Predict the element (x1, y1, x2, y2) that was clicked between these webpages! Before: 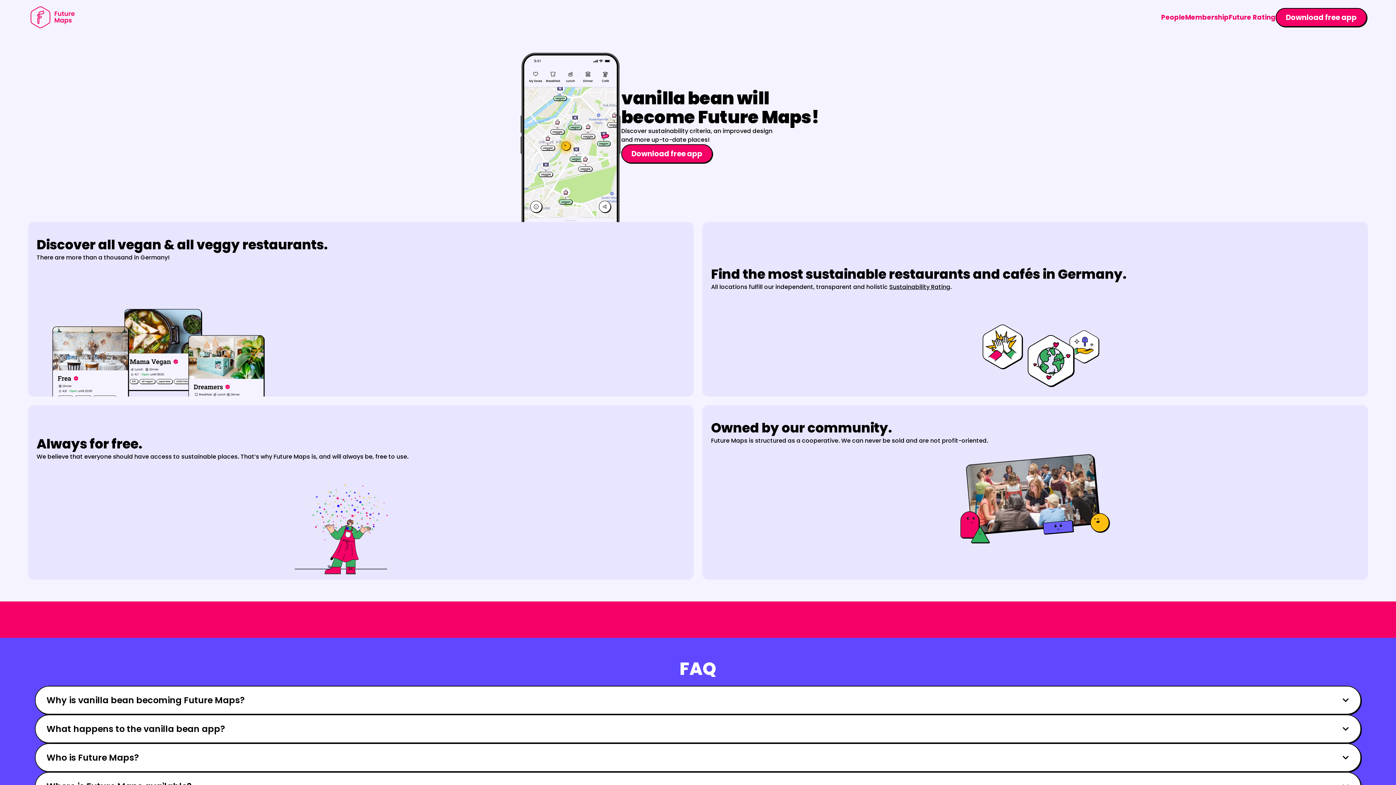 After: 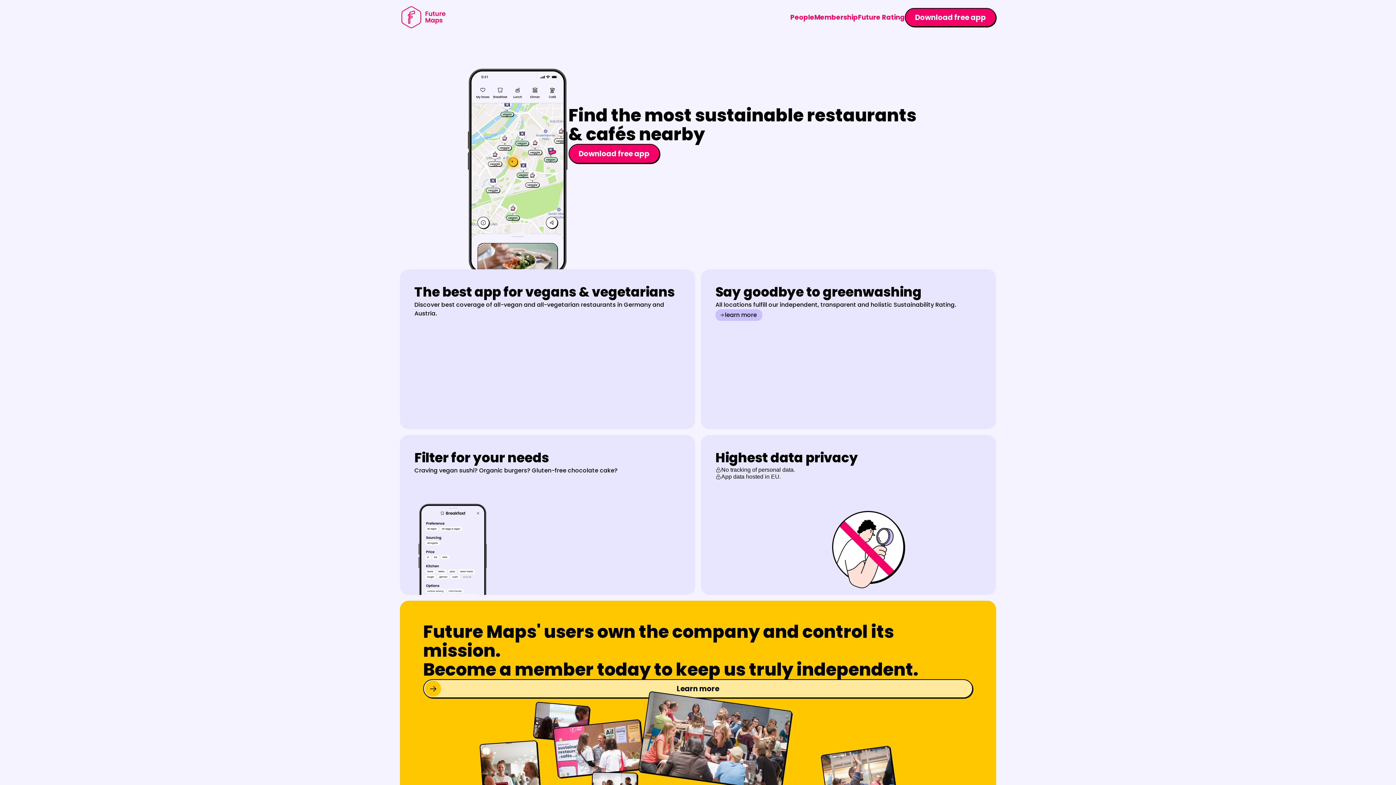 Action: bbox: (29, 5, 77, 28)